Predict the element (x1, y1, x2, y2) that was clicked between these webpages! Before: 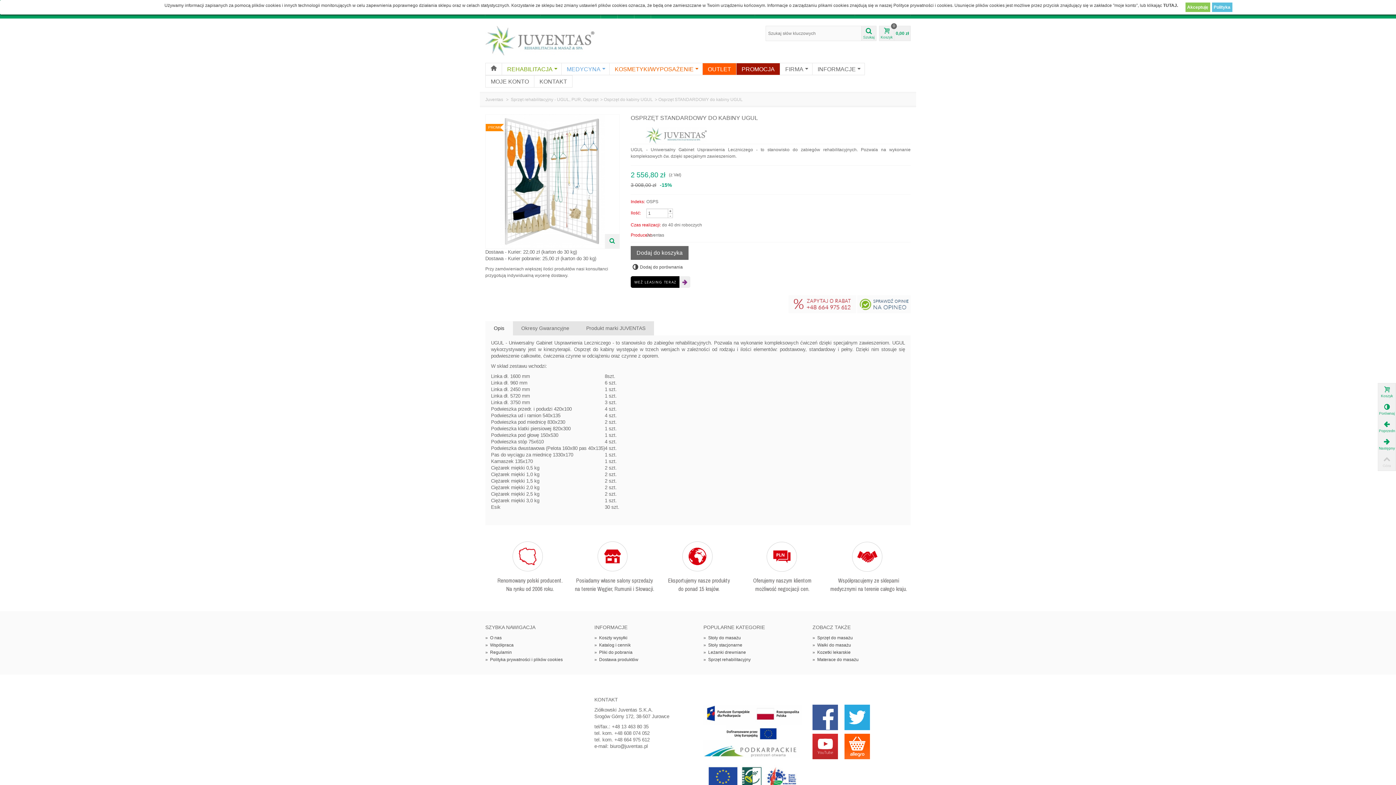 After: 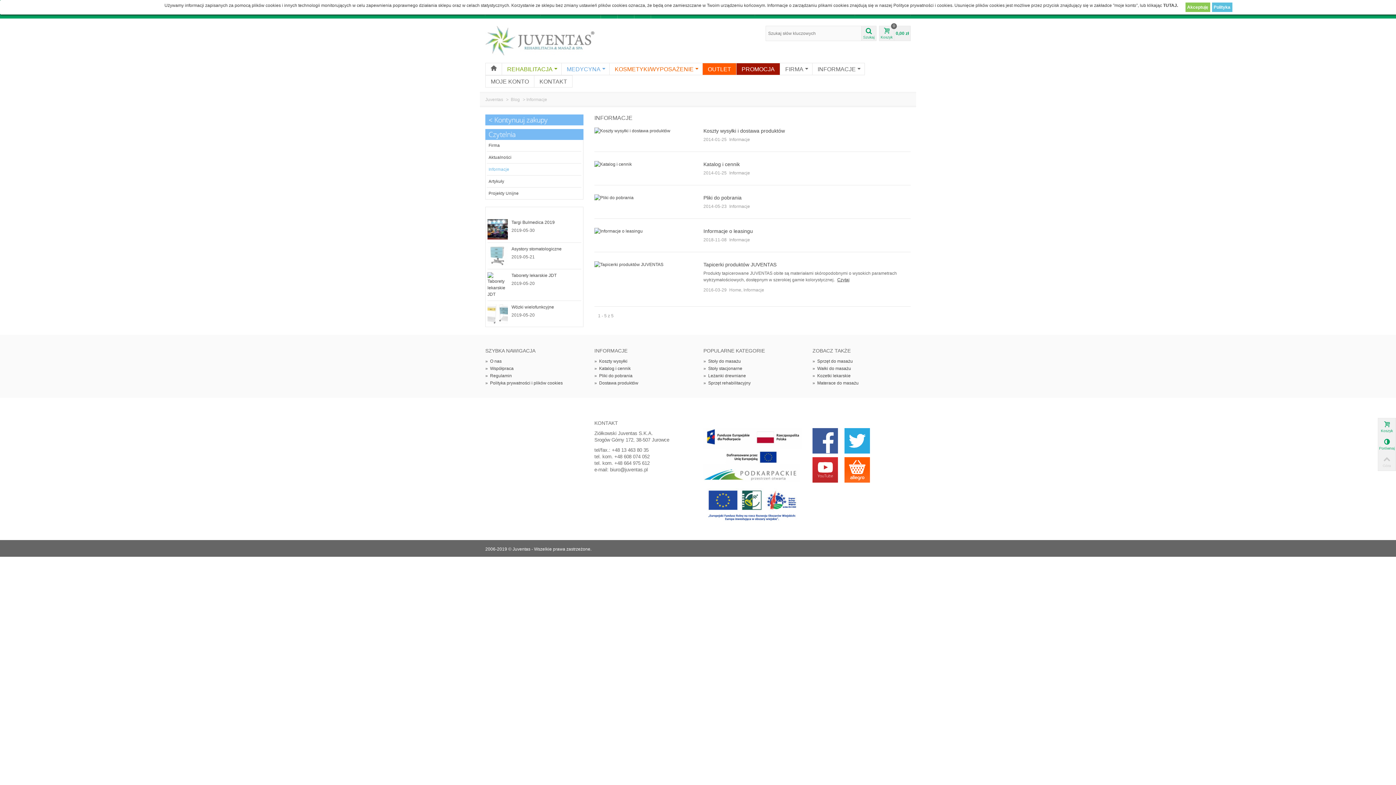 Action: bbox: (812, 62, 865, 75) label: INFORMACJE